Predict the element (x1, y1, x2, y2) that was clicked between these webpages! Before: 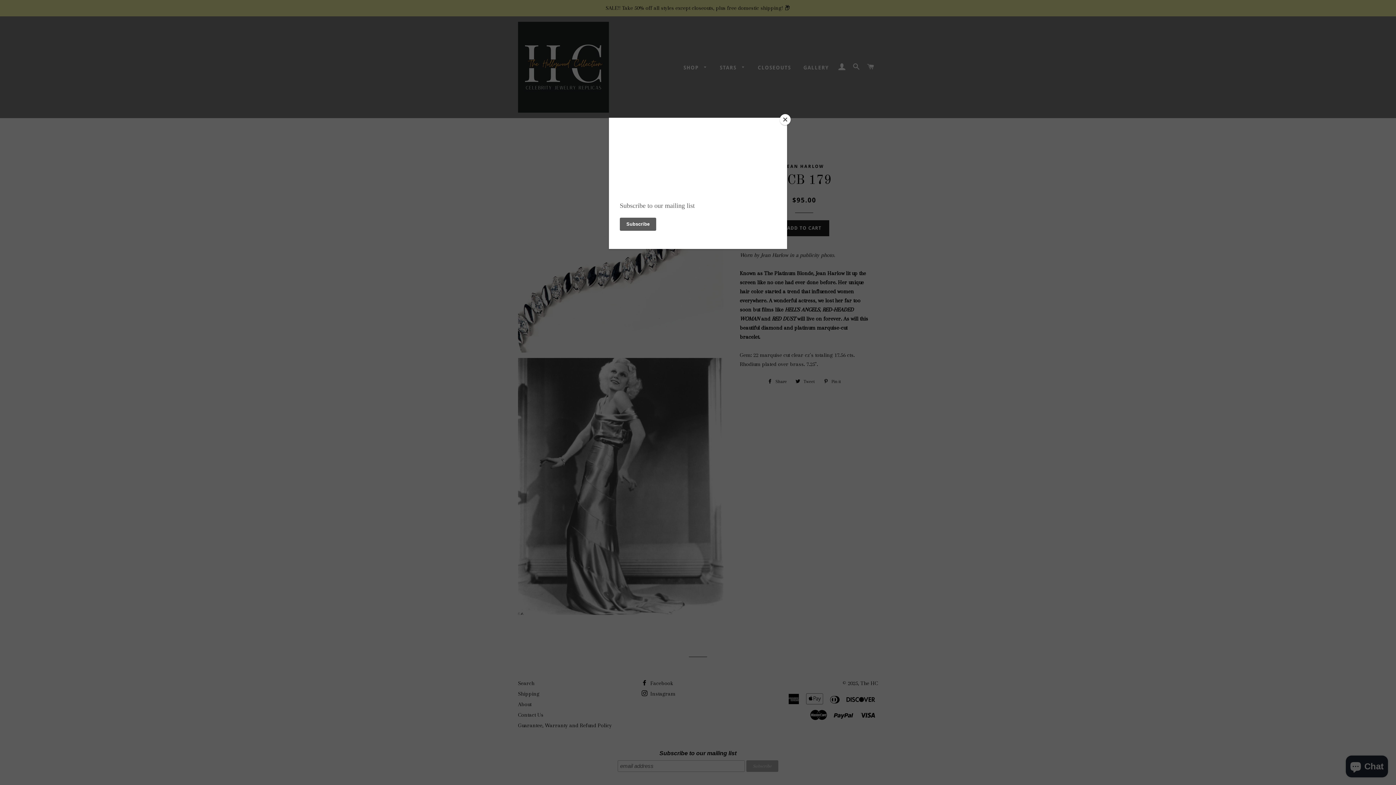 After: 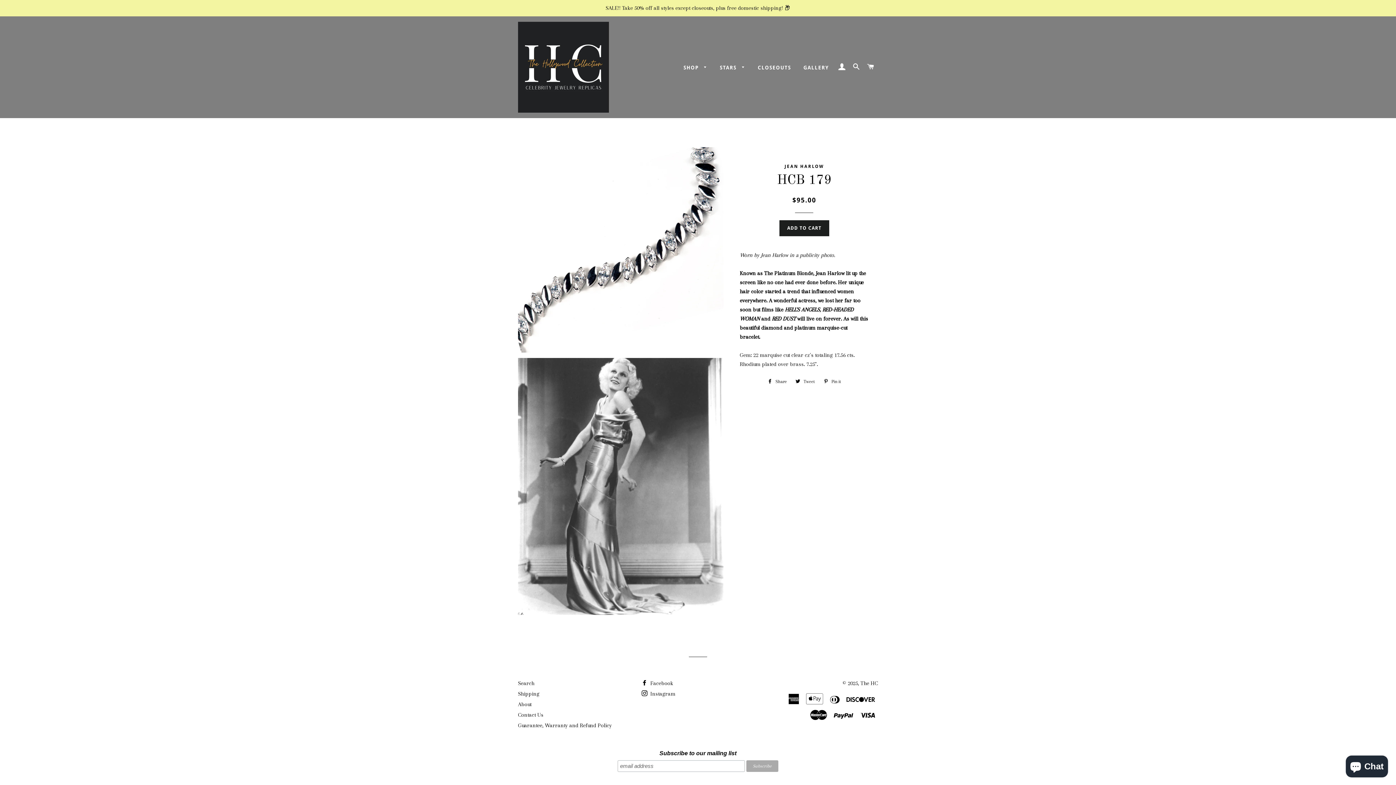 Action: label: Close bbox: (780, 114, 790, 125)